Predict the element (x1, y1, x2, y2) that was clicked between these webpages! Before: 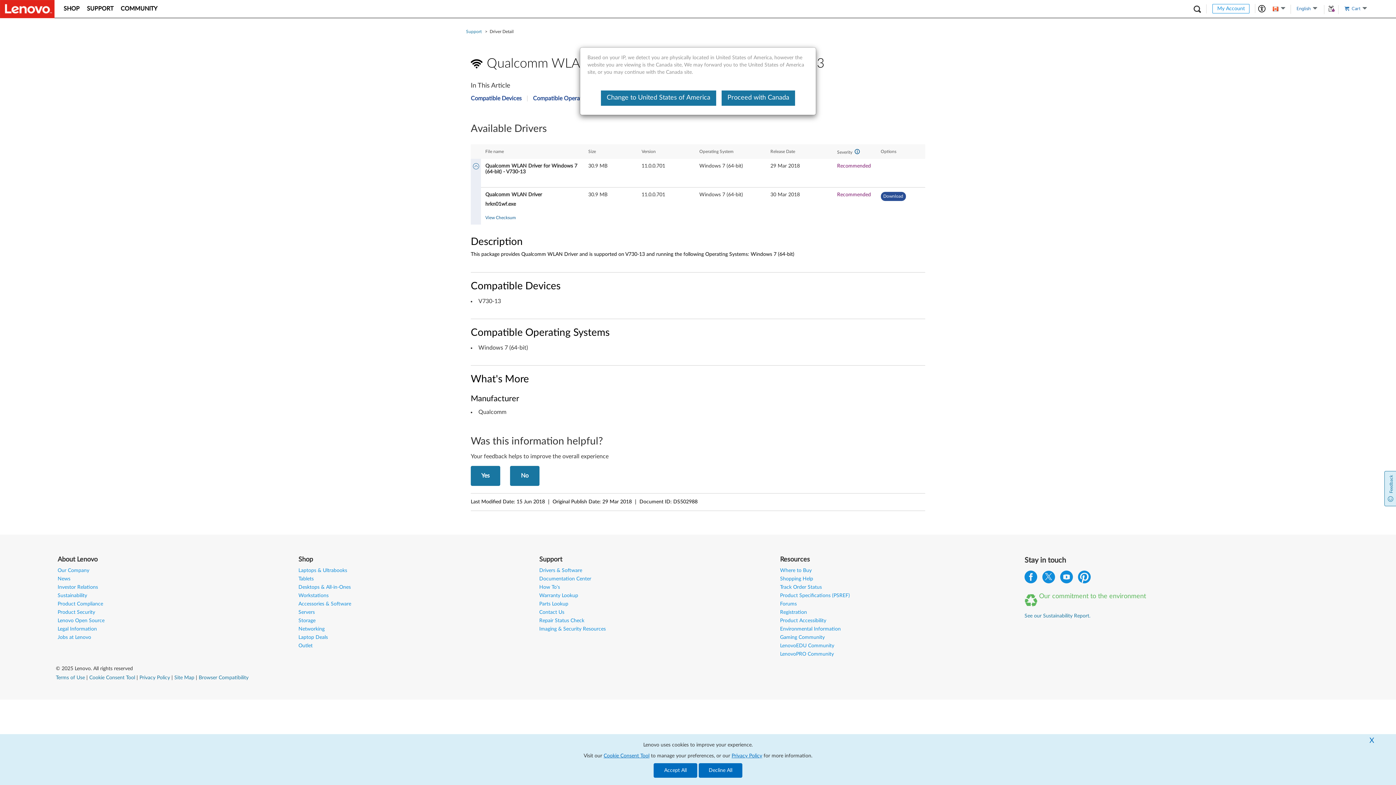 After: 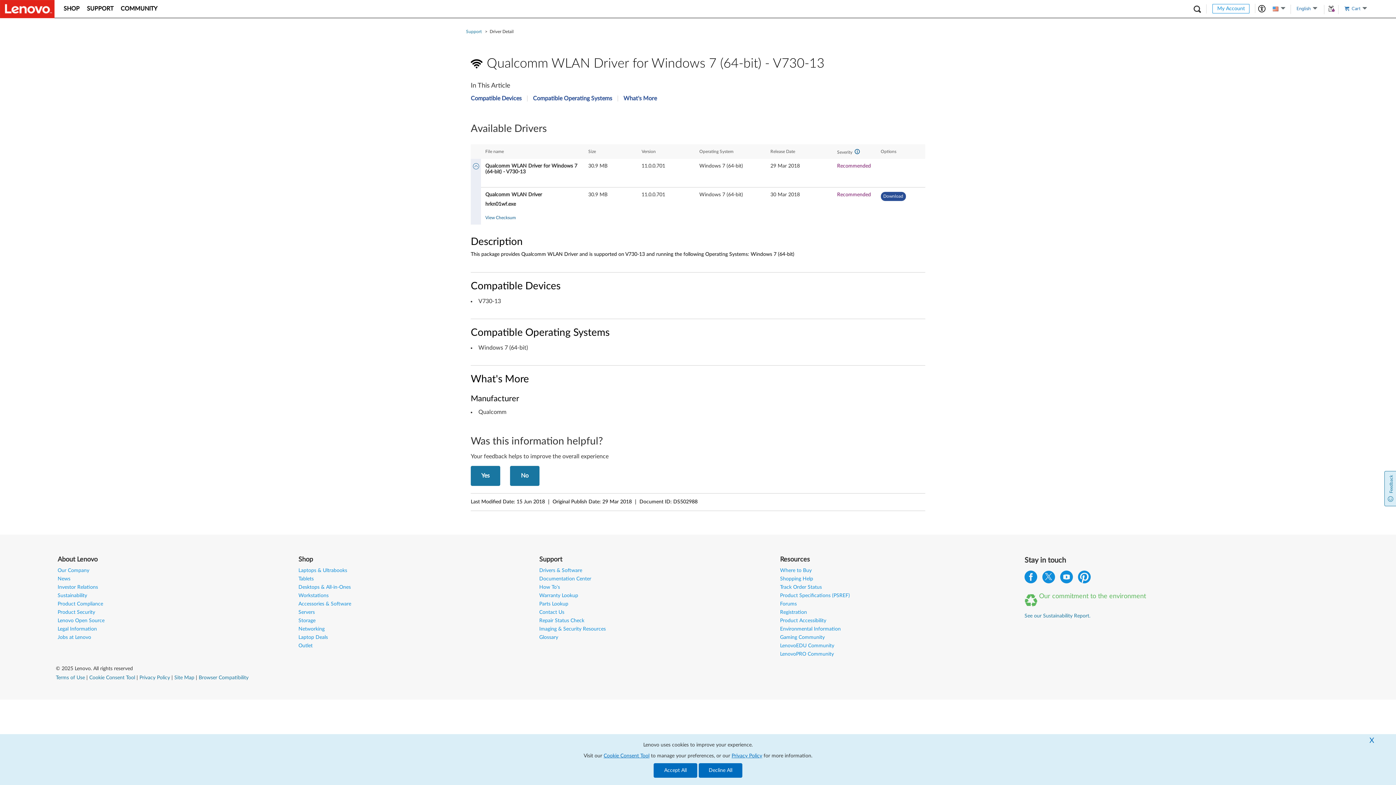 Action: bbox: (601, 90, 716, 105) label: Change to United States of America